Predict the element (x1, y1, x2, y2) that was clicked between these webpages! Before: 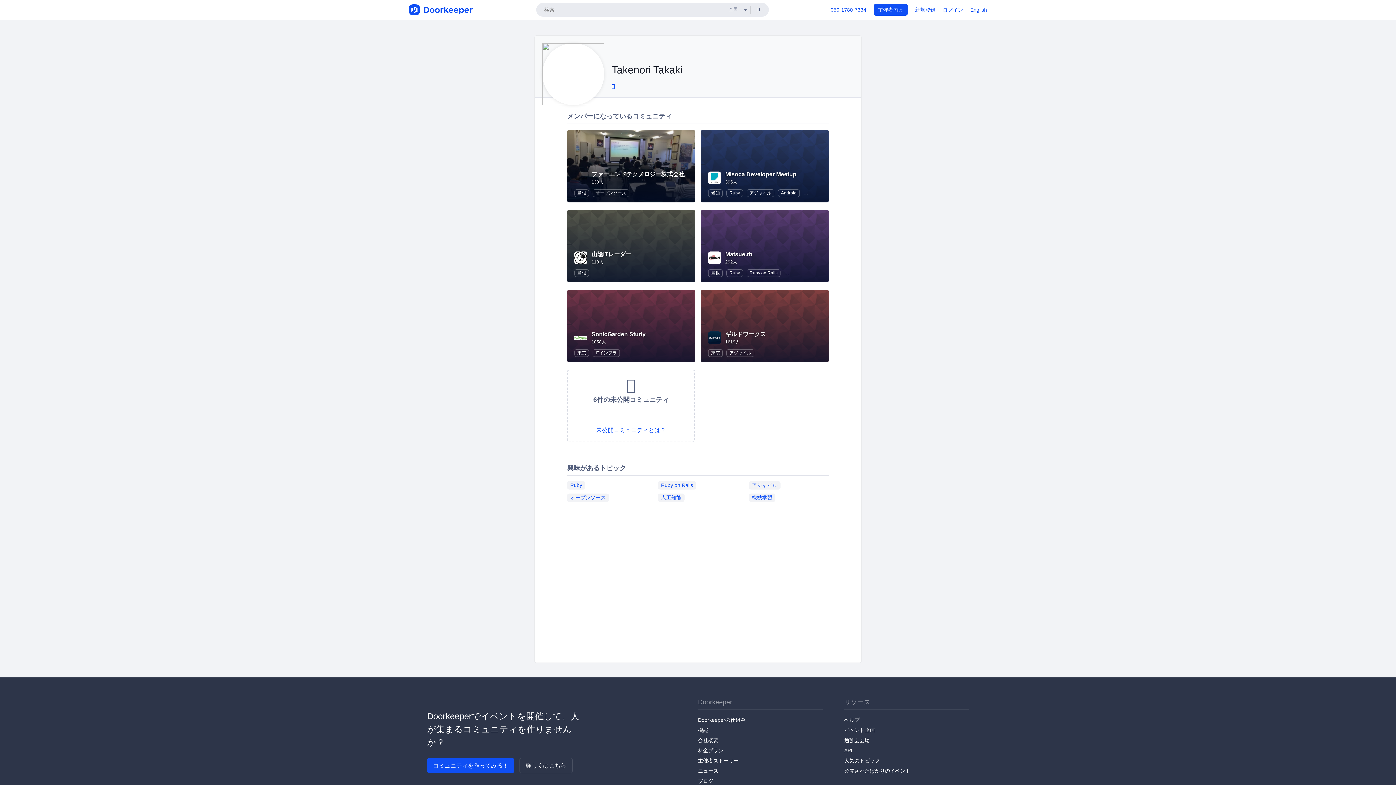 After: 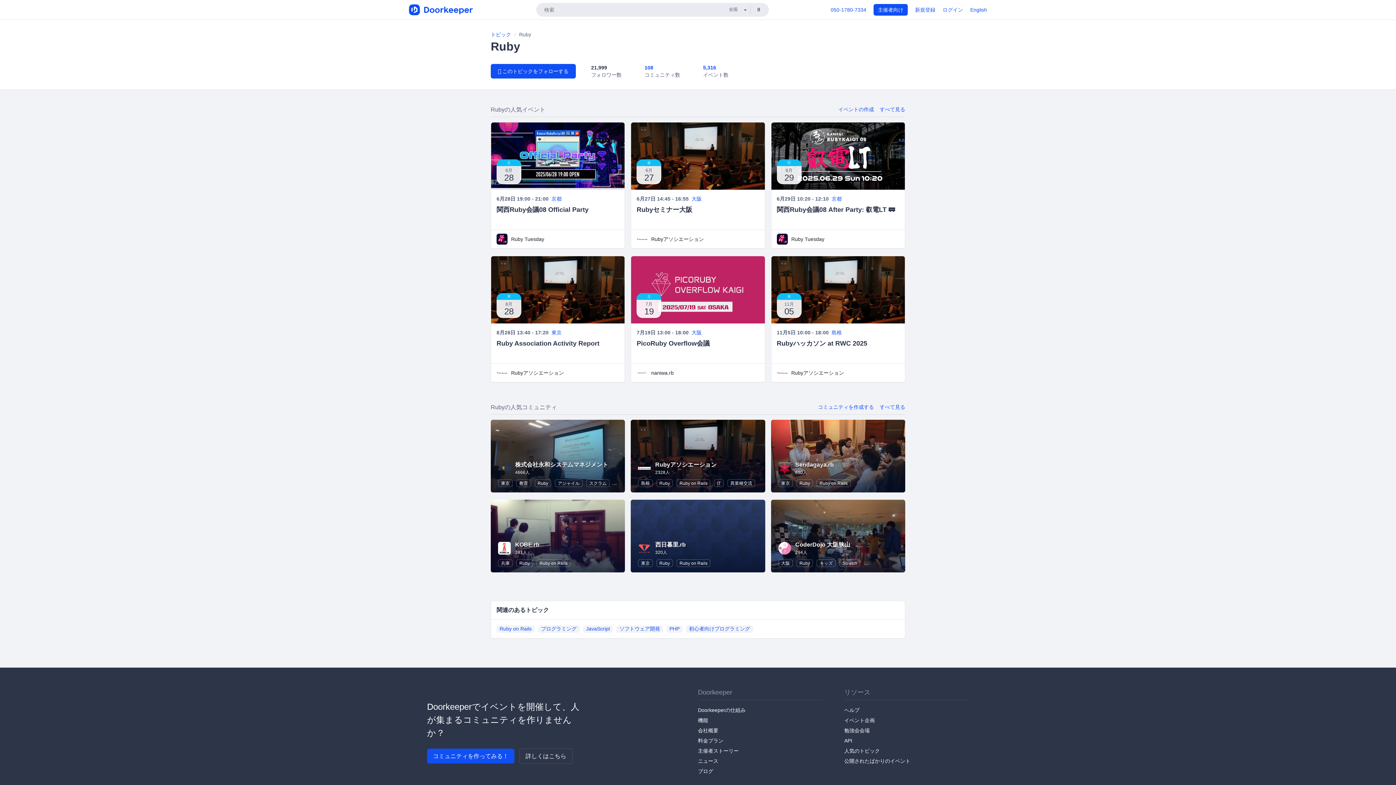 Action: bbox: (726, 189, 743, 197) label: Ruby